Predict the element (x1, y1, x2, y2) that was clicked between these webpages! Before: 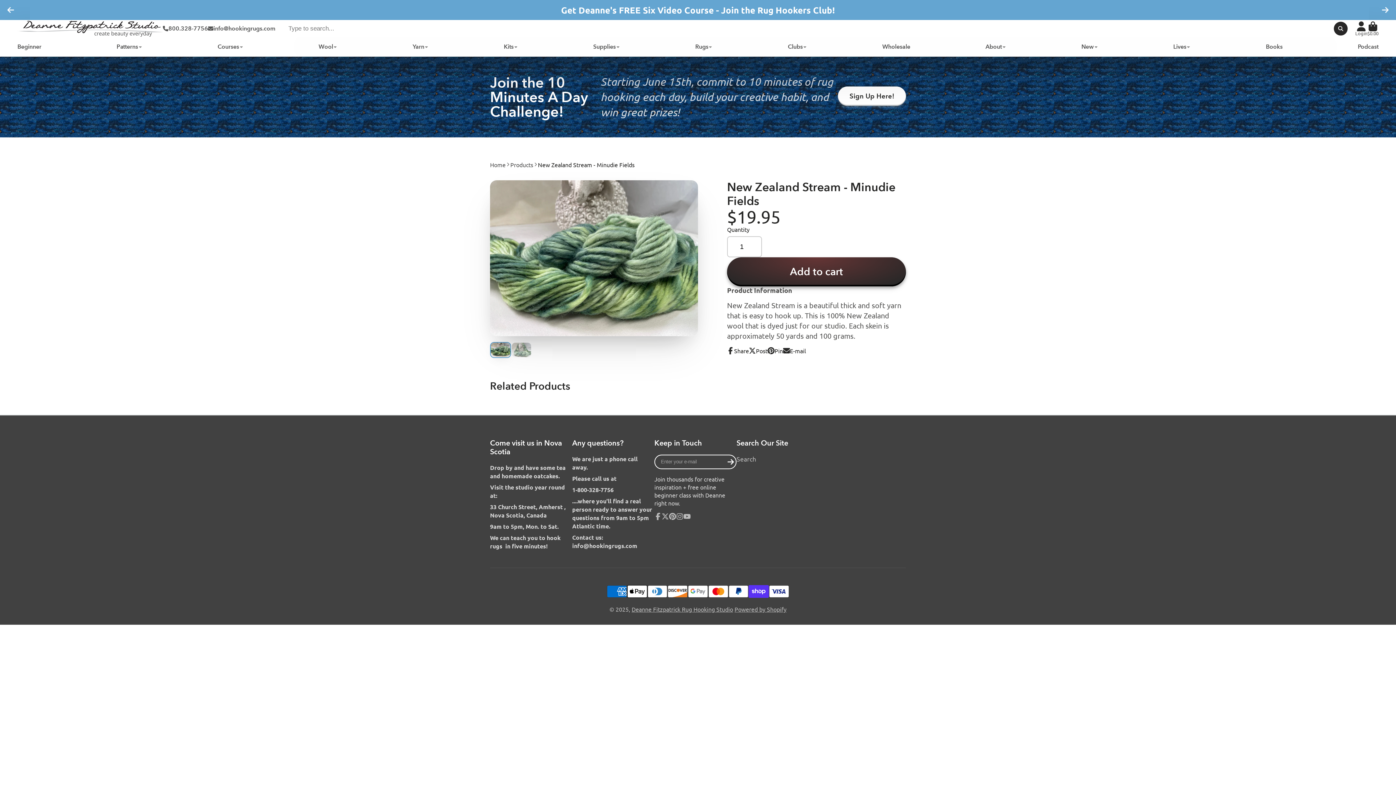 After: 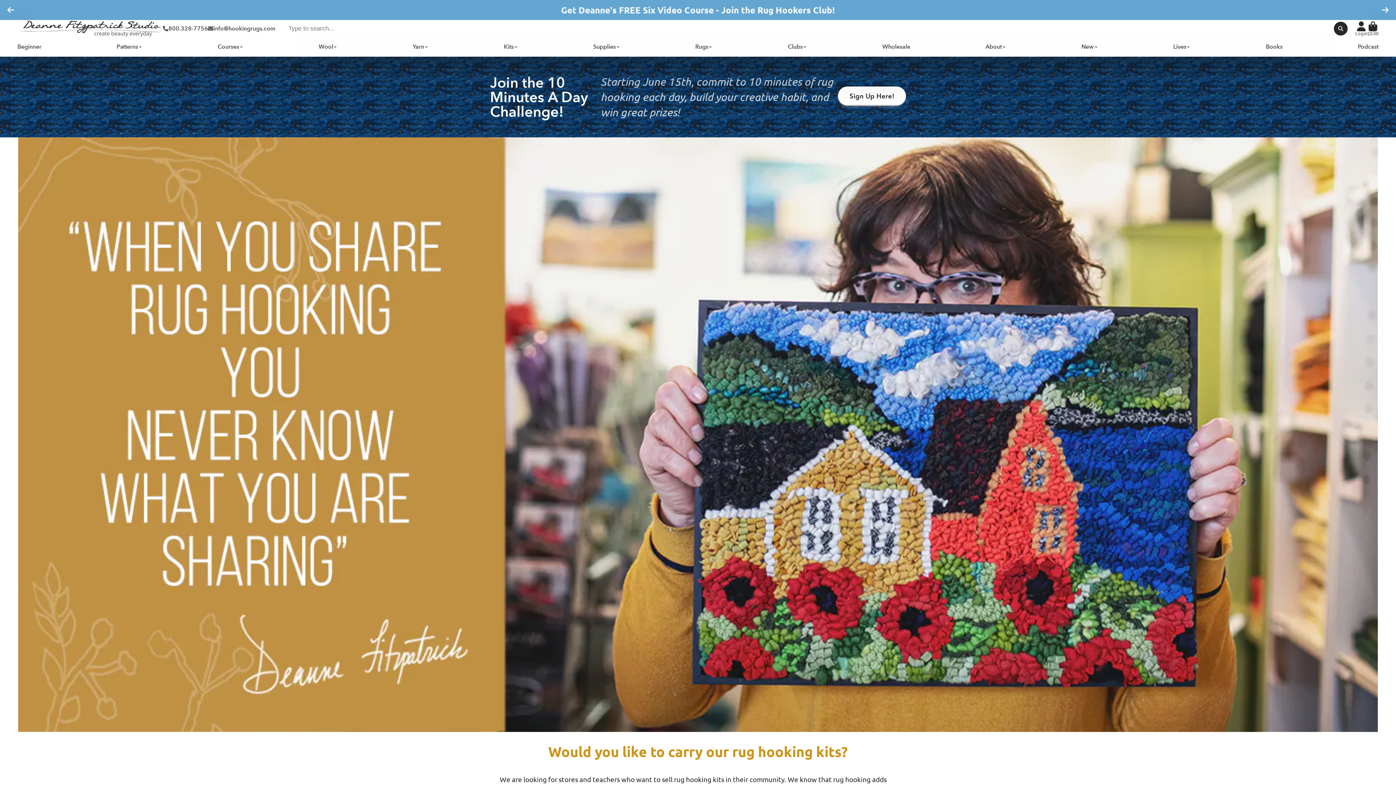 Action: label: Wholesale bbox: (882, 37, 910, 56)